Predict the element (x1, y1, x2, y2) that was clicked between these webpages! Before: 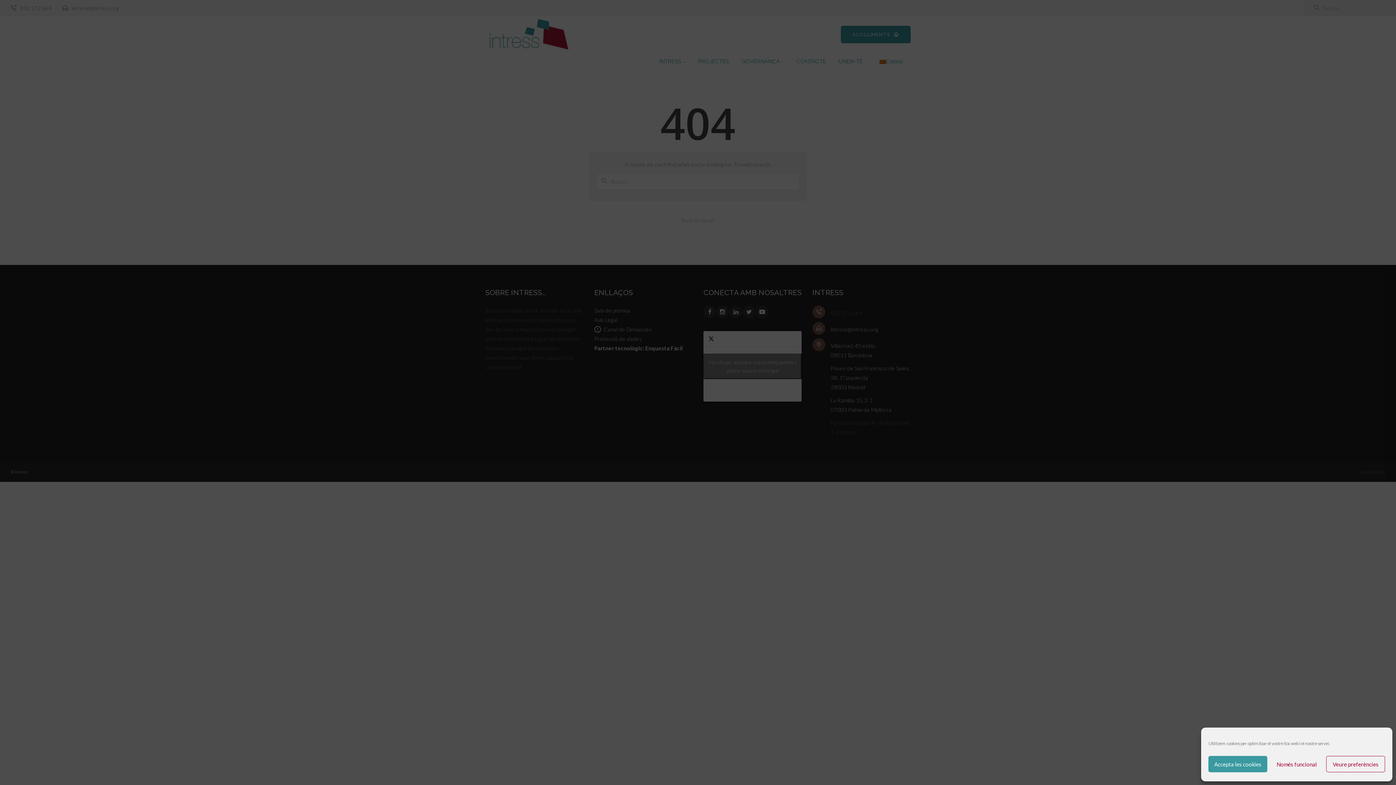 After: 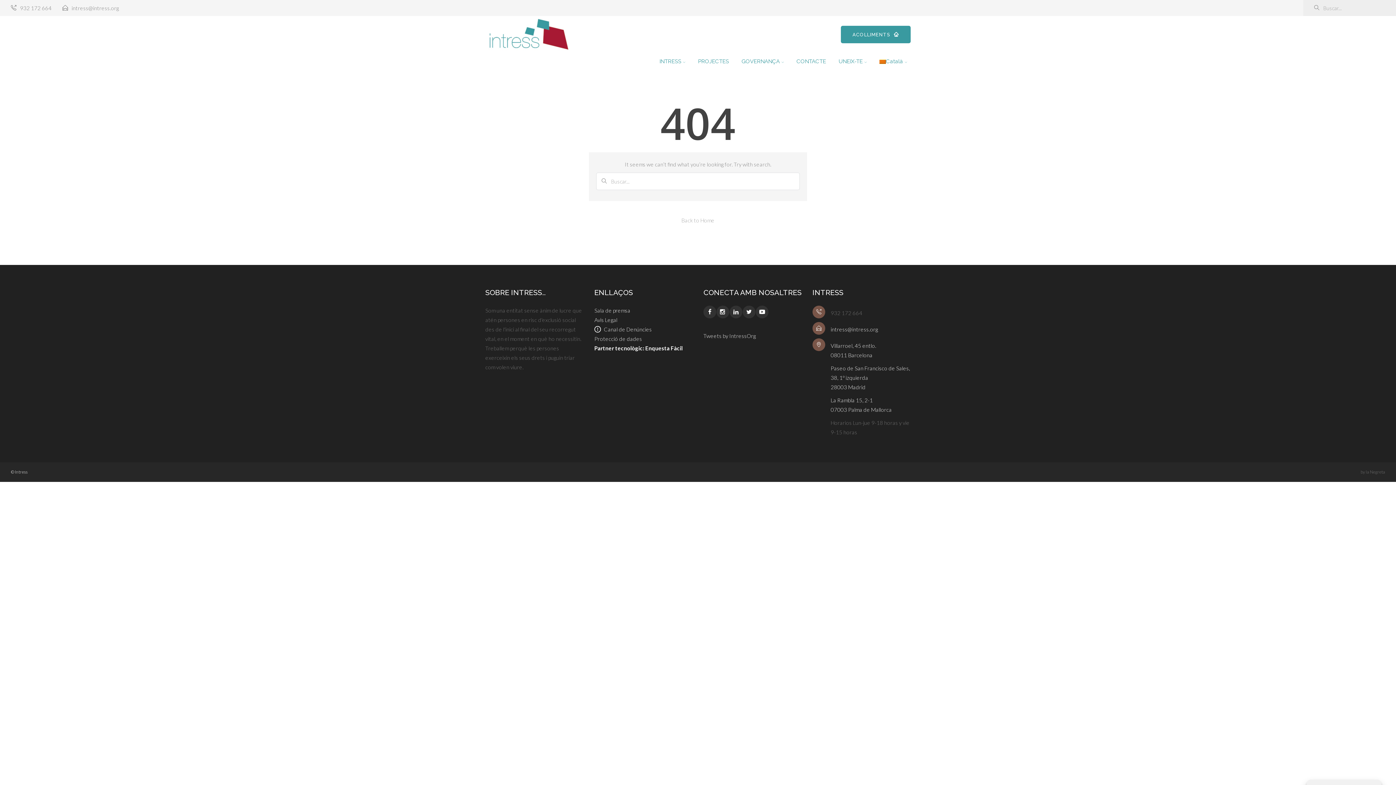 Action: bbox: (1208, 756, 1267, 772) label: Accepta les cookies